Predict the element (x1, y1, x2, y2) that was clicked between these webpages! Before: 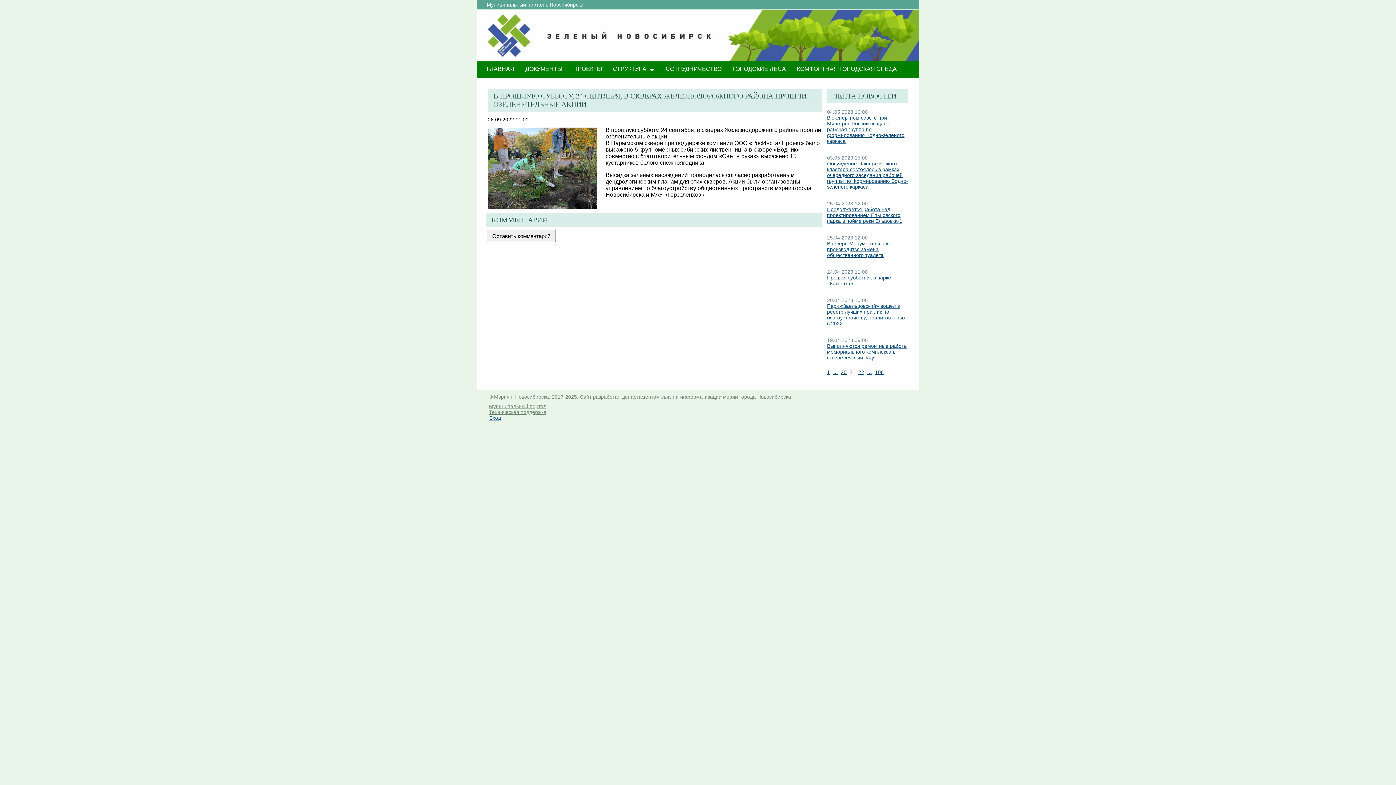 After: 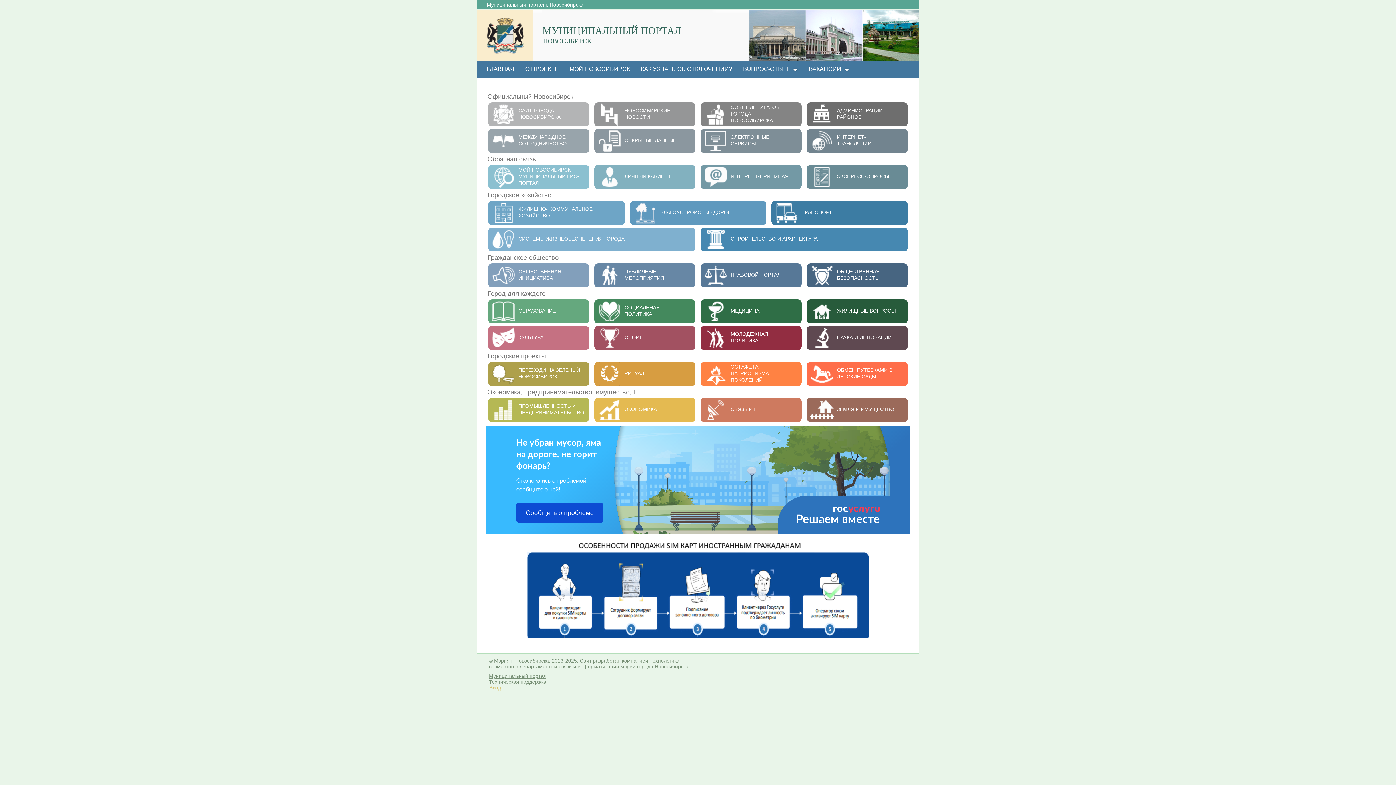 Action: label: Муниципальный портал г. Новосибирска bbox: (486, 1, 583, 7)